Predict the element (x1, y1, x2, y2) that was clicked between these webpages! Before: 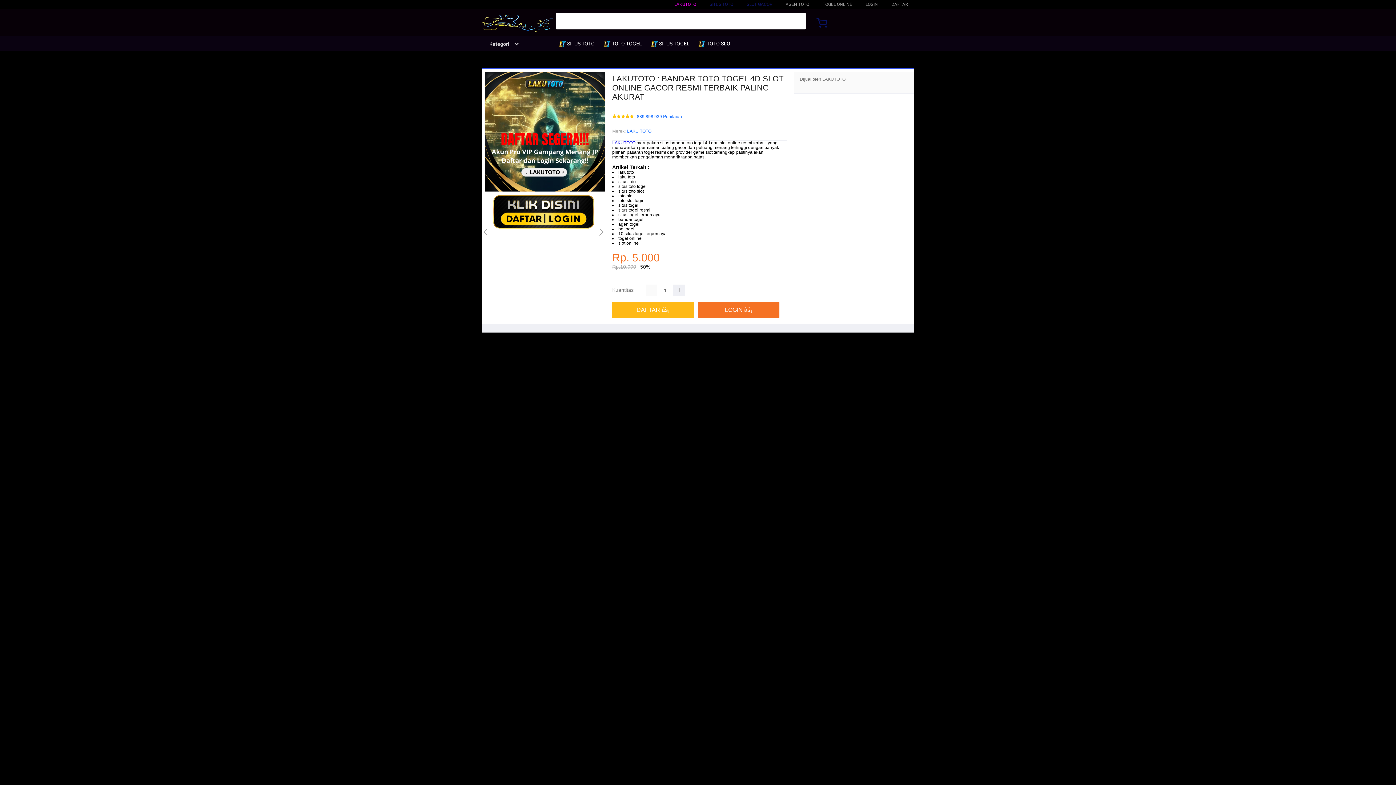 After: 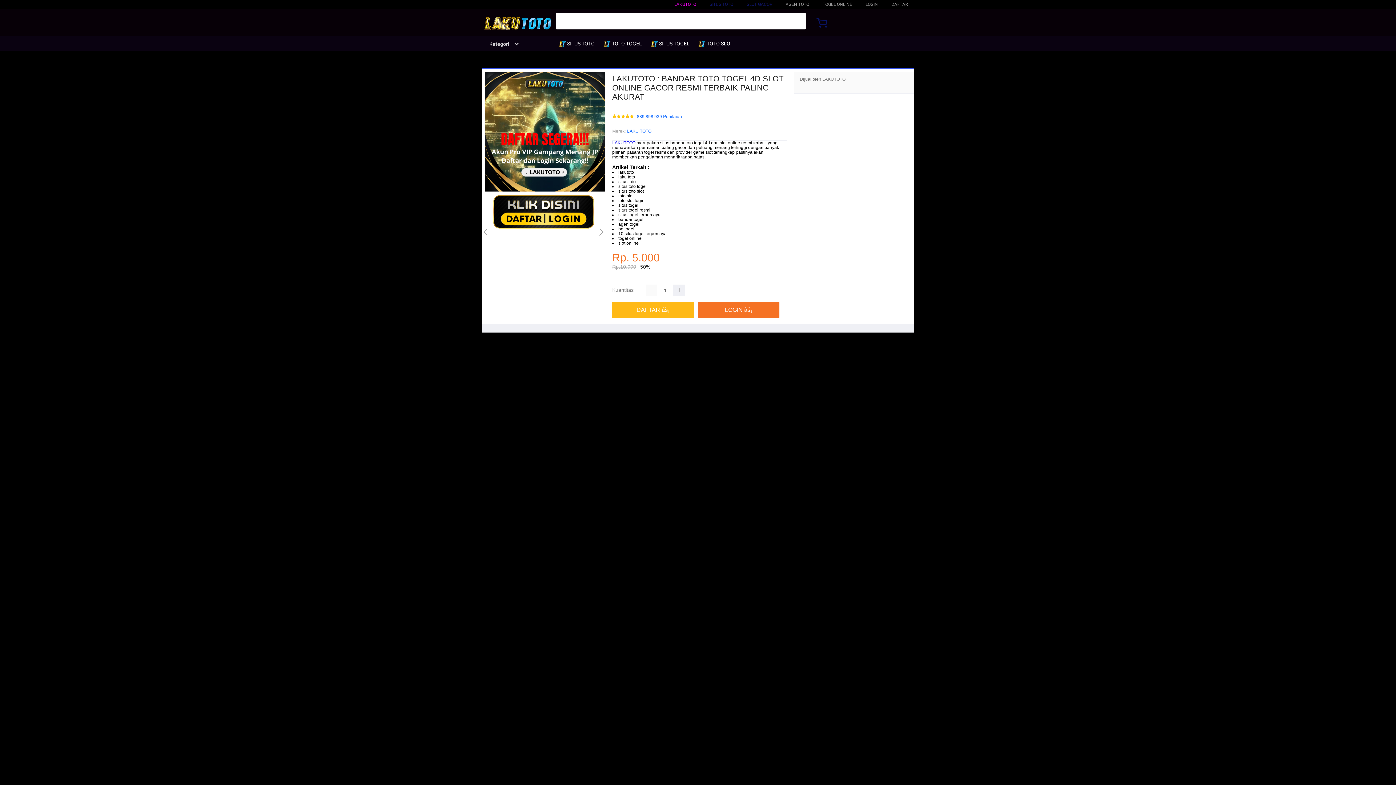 Action: label:  TOTO SLOT bbox: (698, 36, 737, 50)